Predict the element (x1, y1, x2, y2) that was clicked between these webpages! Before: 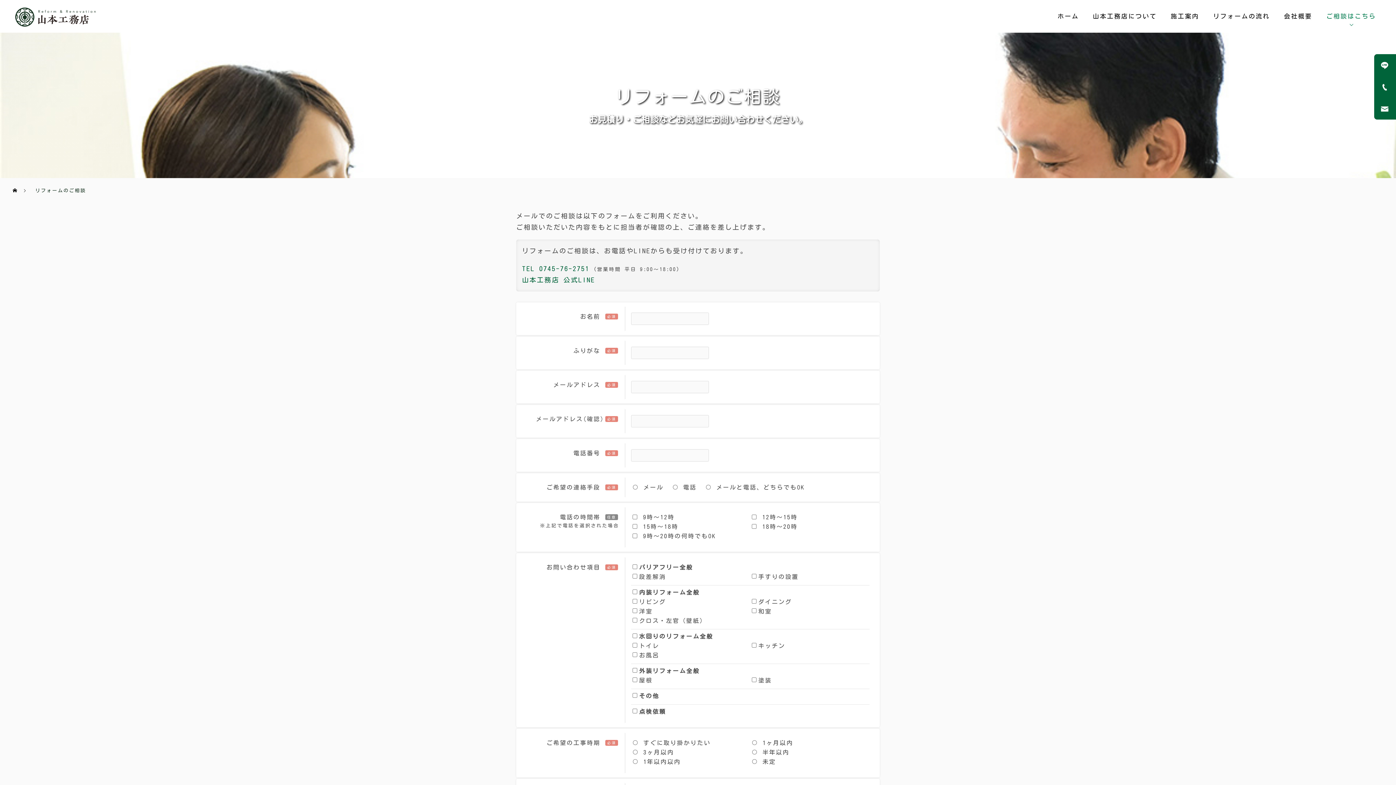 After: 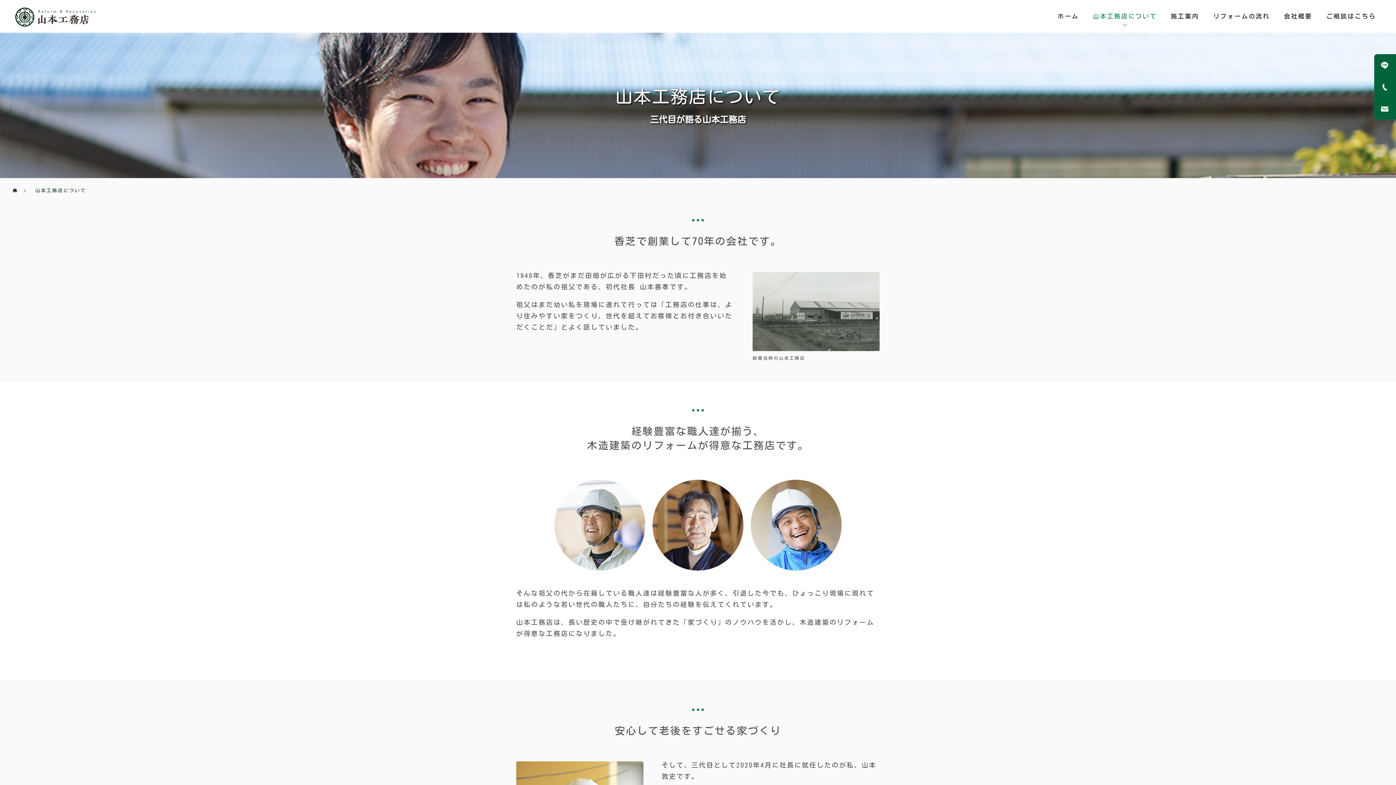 Action: label: 山本工務店について bbox: (1086, 0, 1163, 32)